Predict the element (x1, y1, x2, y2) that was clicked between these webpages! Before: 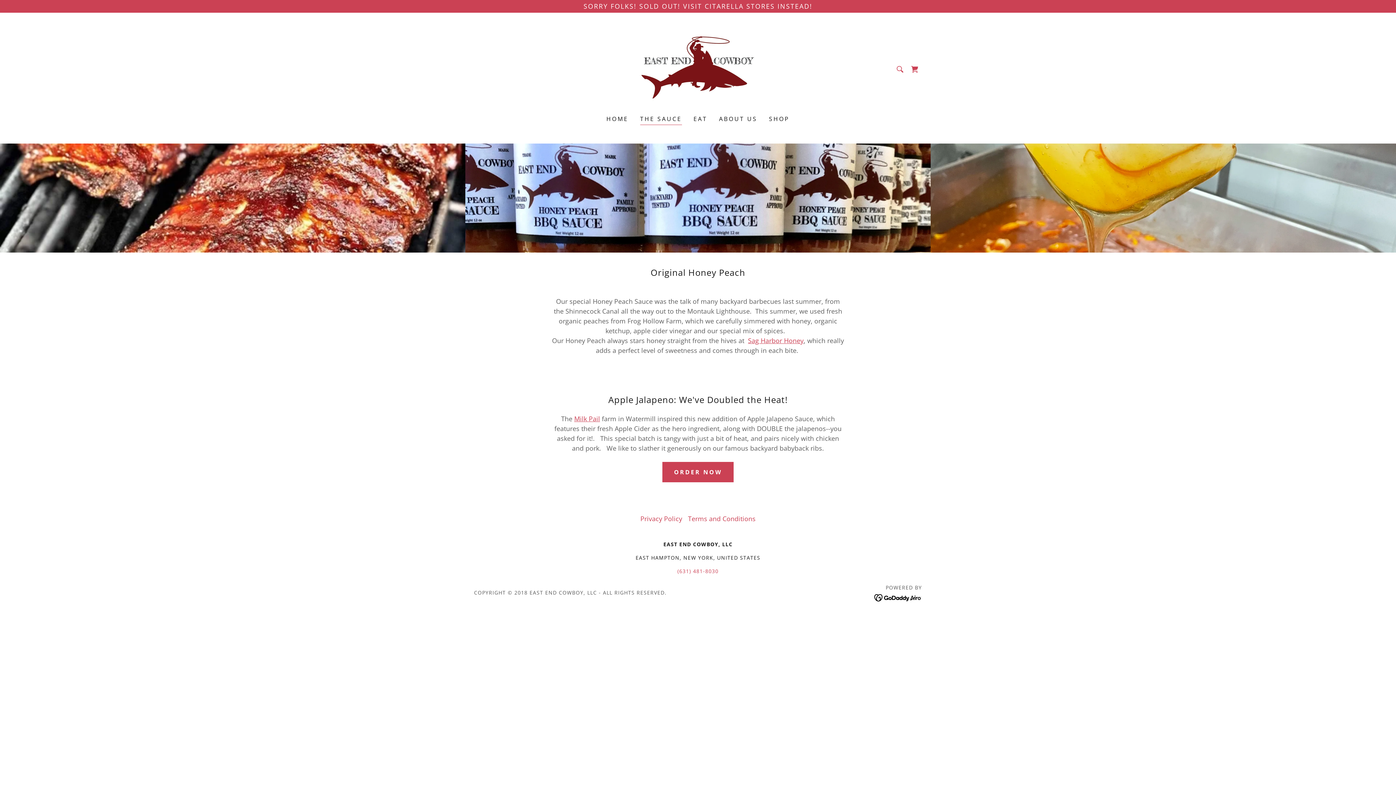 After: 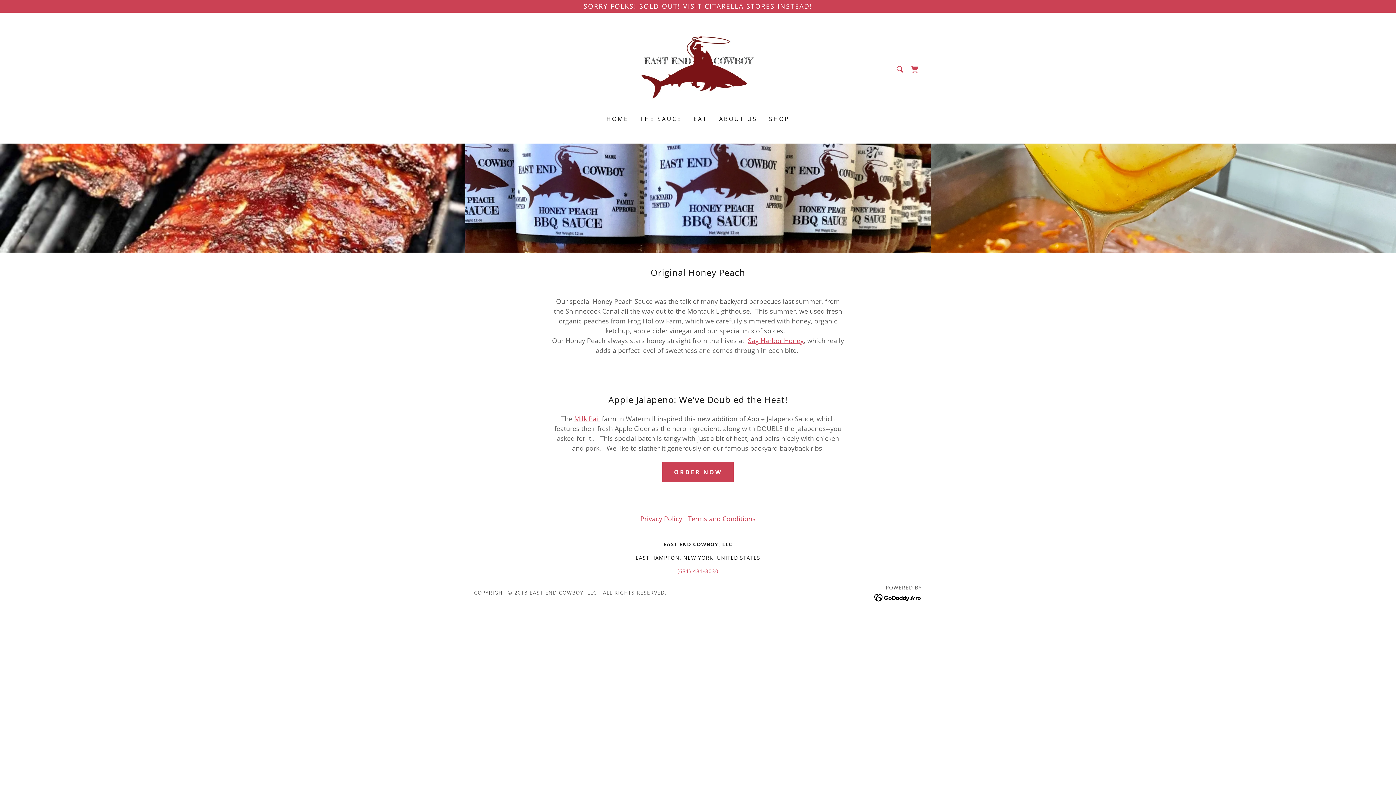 Action: bbox: (874, 593, 922, 601)